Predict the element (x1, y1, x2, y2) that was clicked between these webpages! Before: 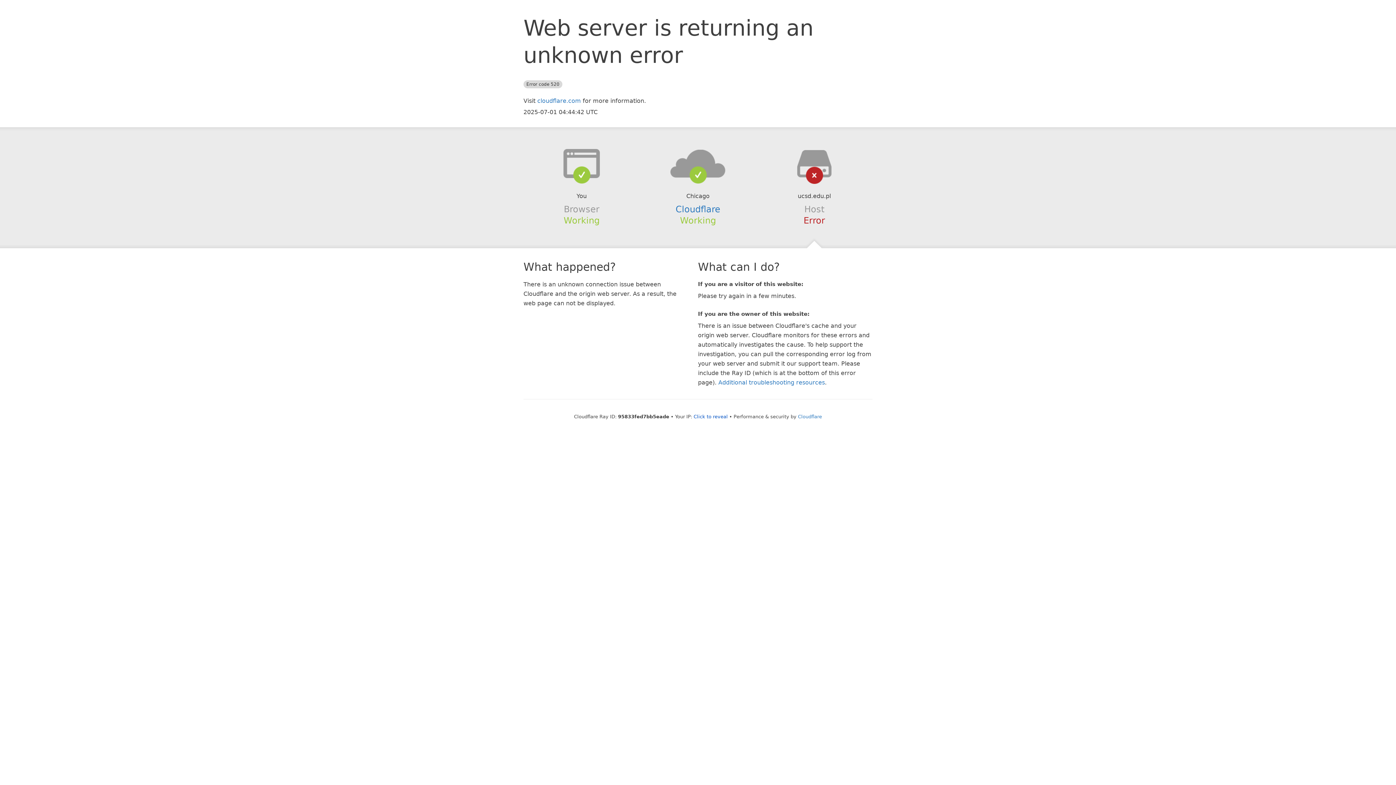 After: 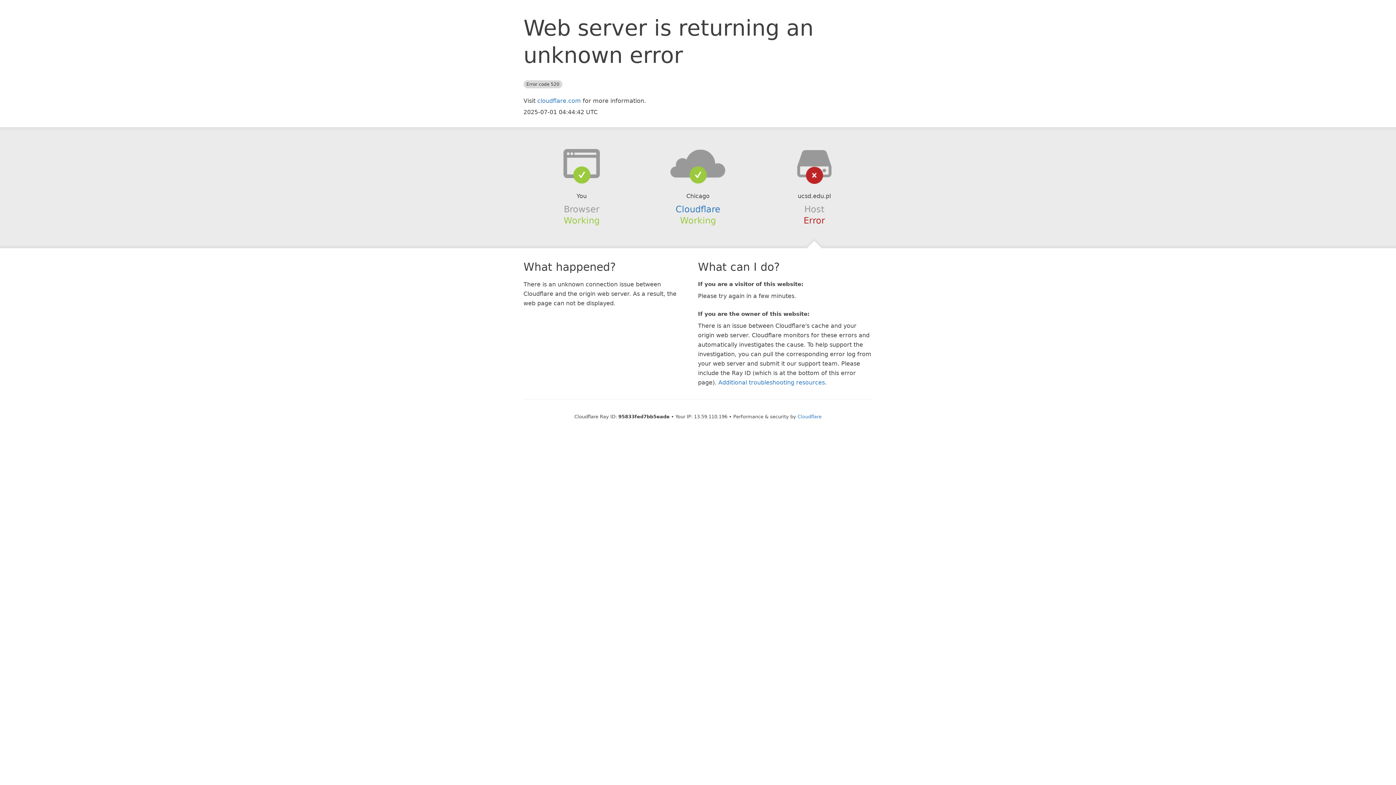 Action: label: Click to reveal bbox: (693, 414, 728, 419)